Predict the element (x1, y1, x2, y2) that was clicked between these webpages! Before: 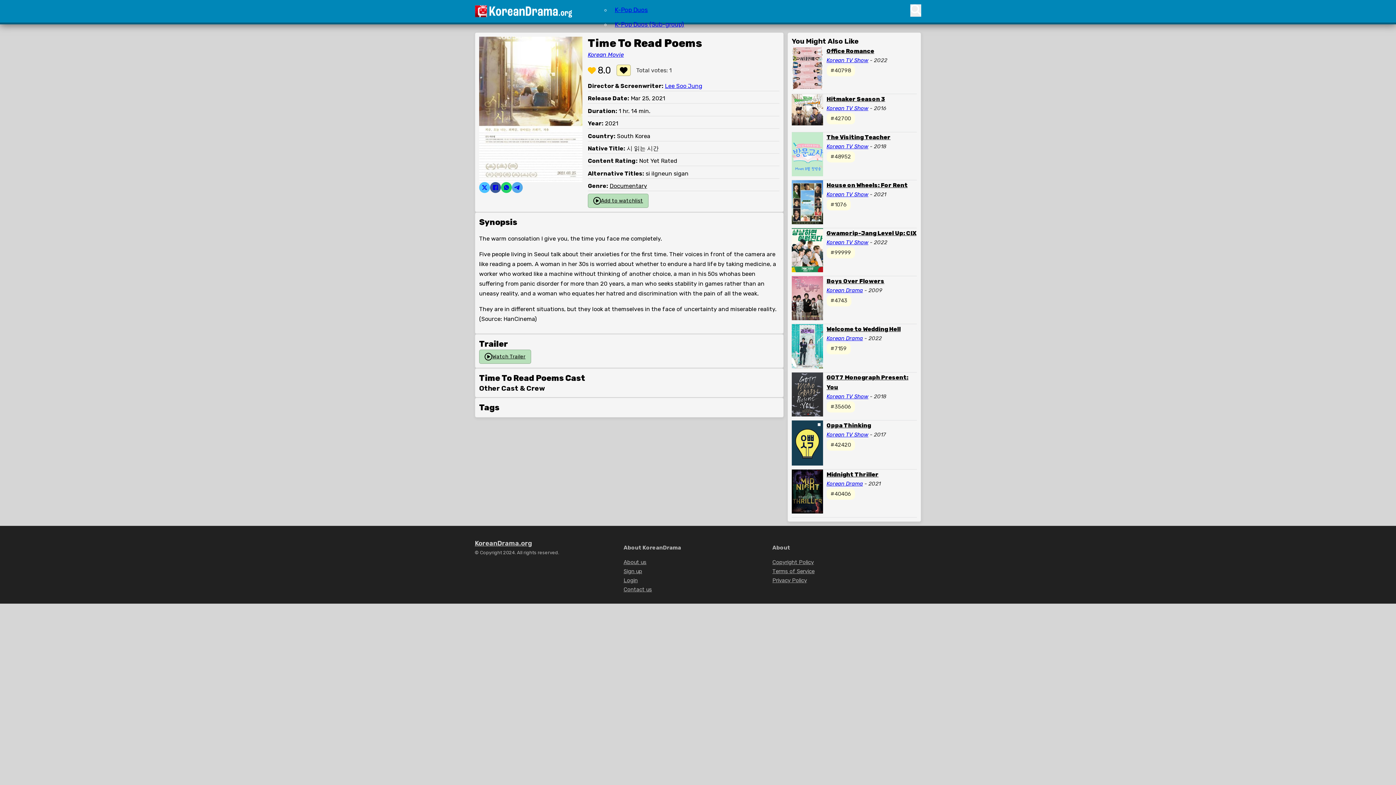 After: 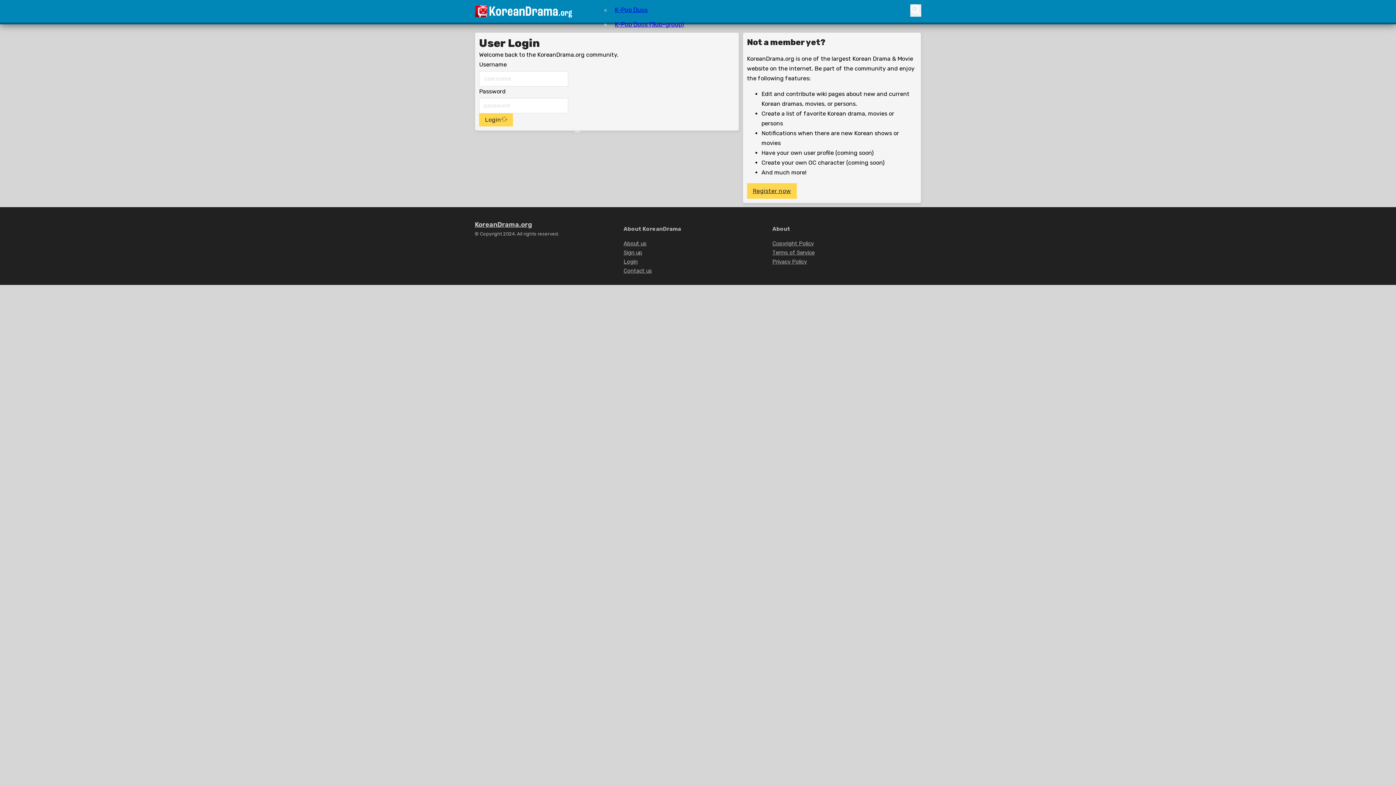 Action: bbox: (616, 64, 630, 76)